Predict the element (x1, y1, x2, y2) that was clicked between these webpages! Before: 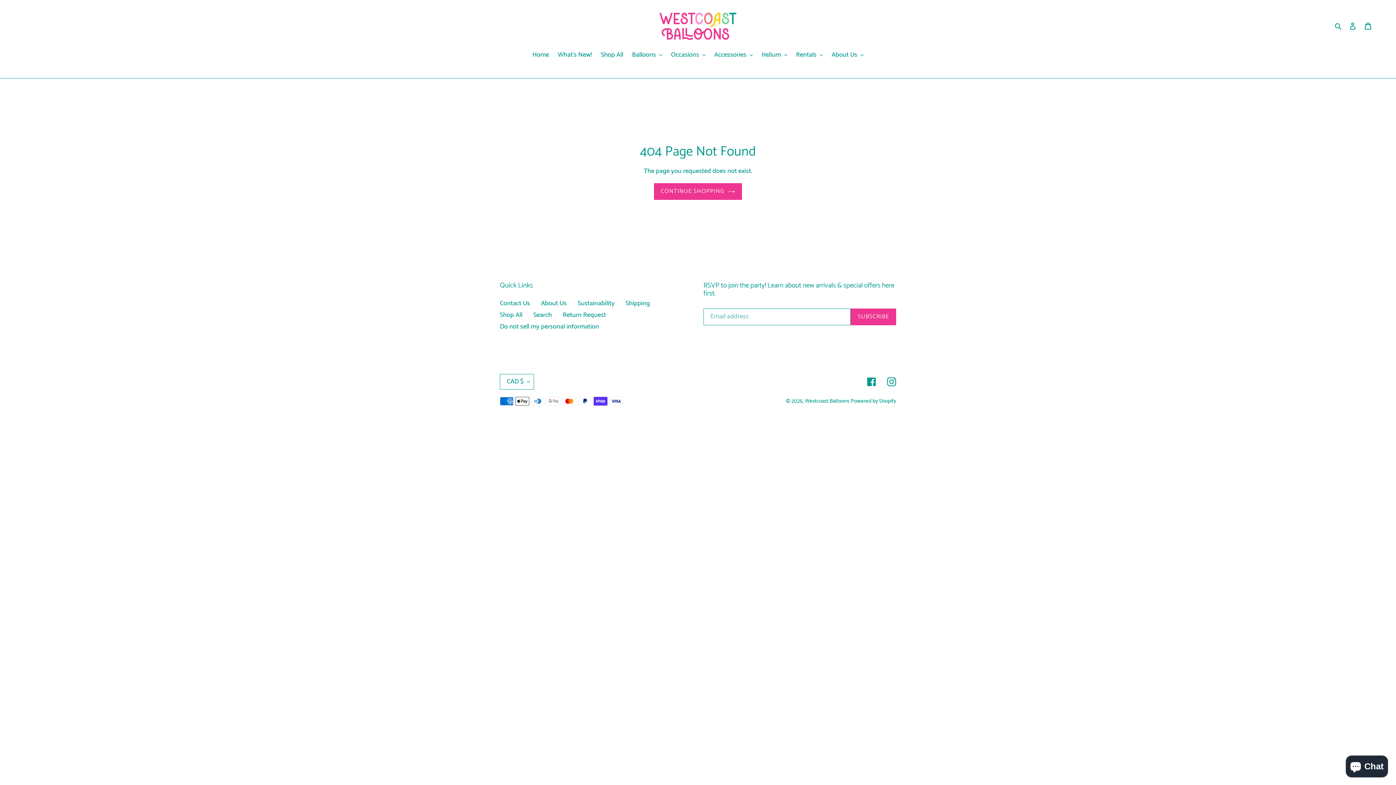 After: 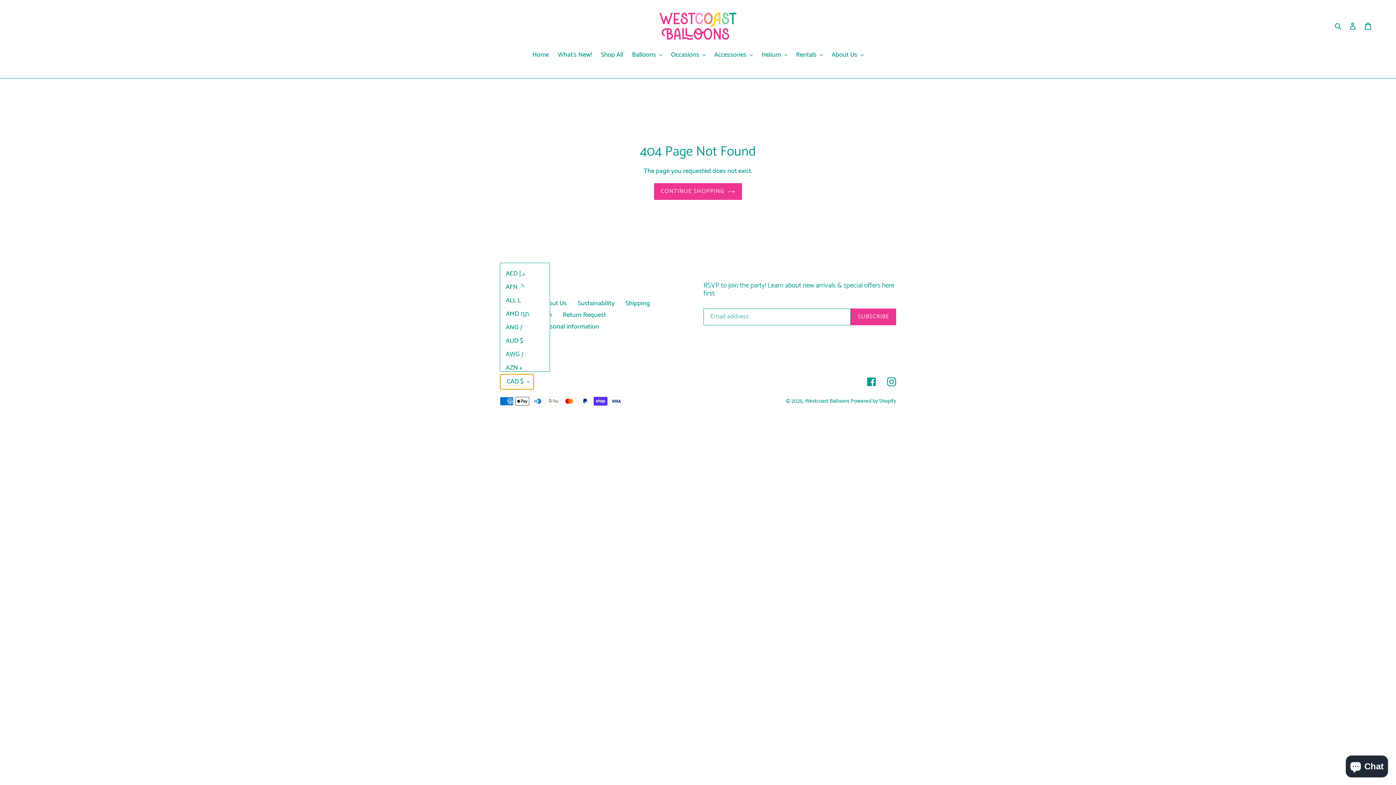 Action: label: CAD $ bbox: (500, 374, 534, 389)